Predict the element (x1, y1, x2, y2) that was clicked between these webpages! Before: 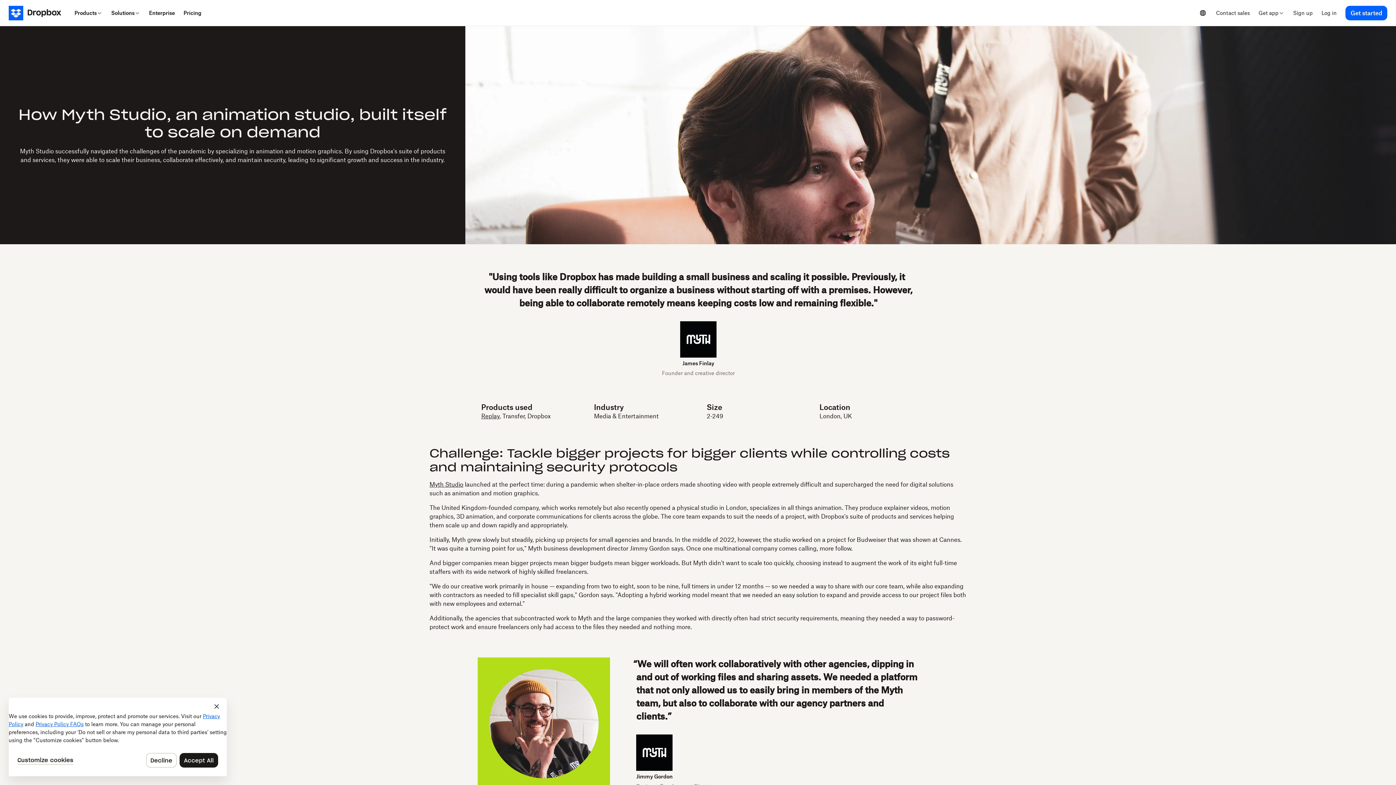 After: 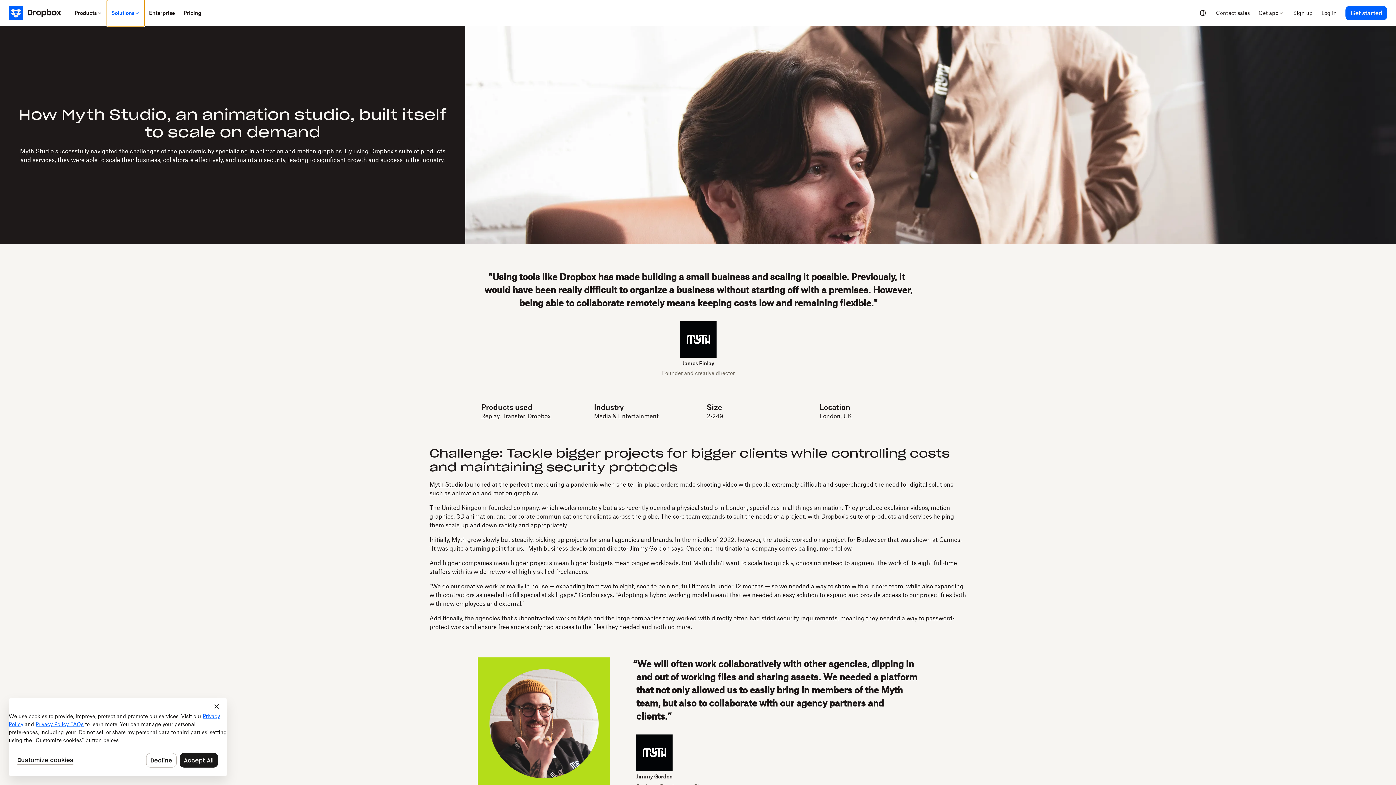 Action: bbox: (106, 0, 144, 26) label: Solutions